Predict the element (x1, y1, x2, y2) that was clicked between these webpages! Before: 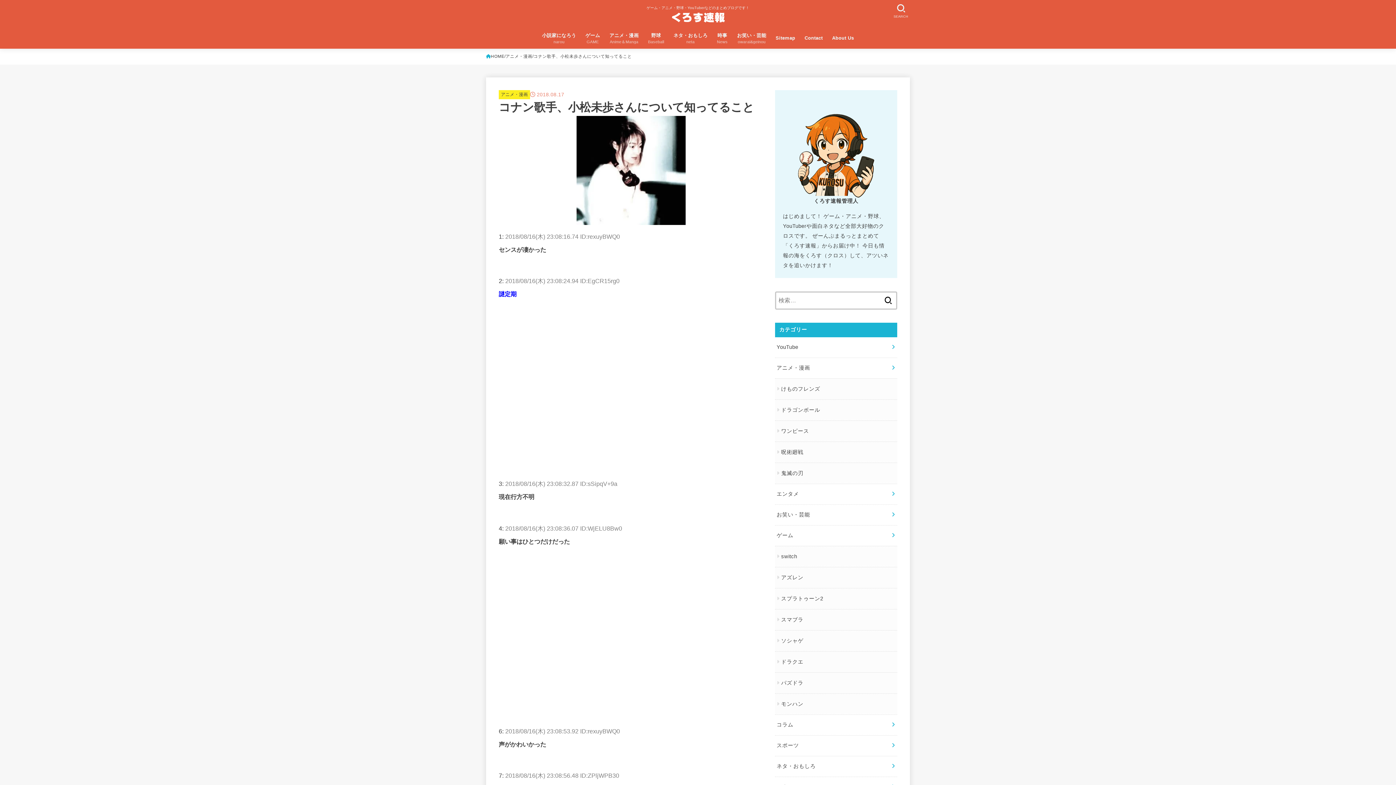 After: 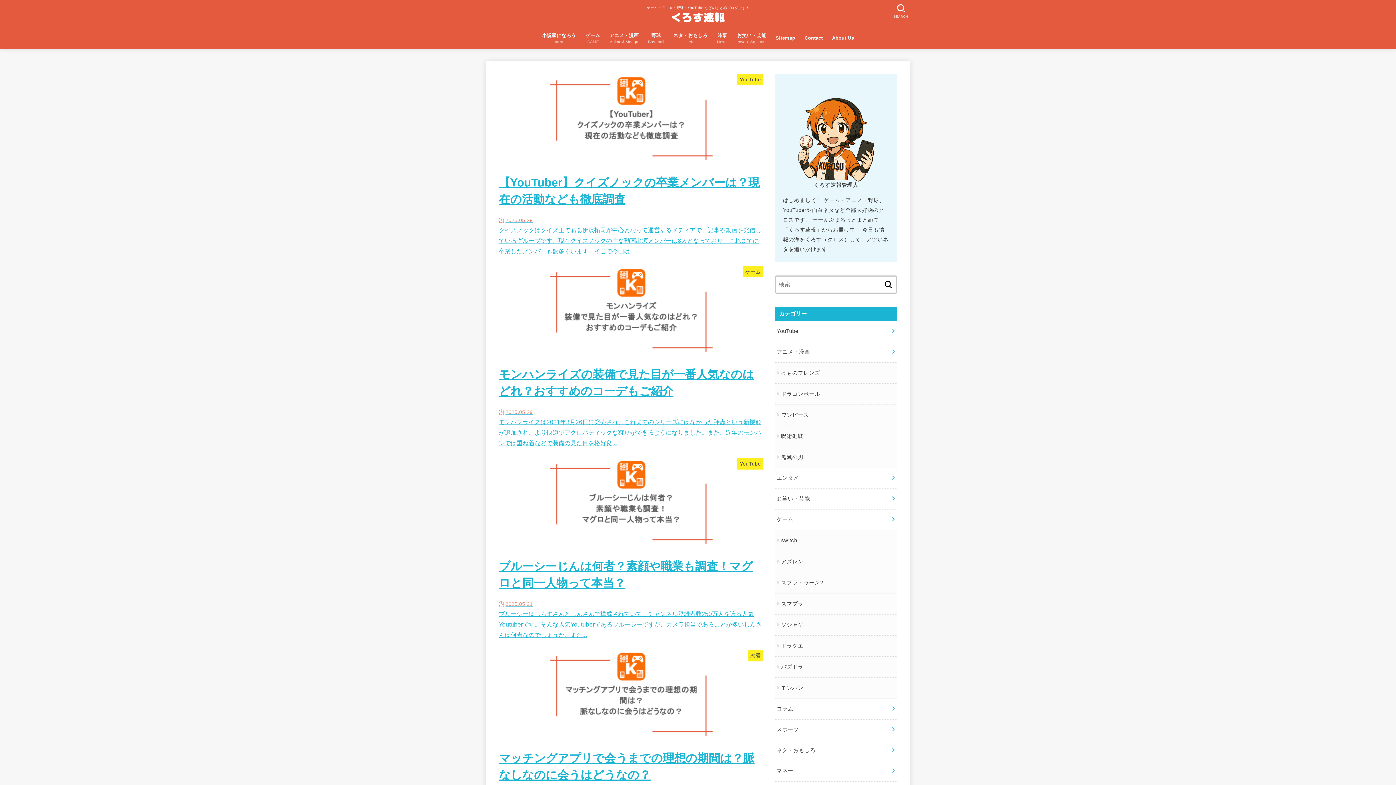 Action: label: HOME bbox: (486, 52, 504, 60)